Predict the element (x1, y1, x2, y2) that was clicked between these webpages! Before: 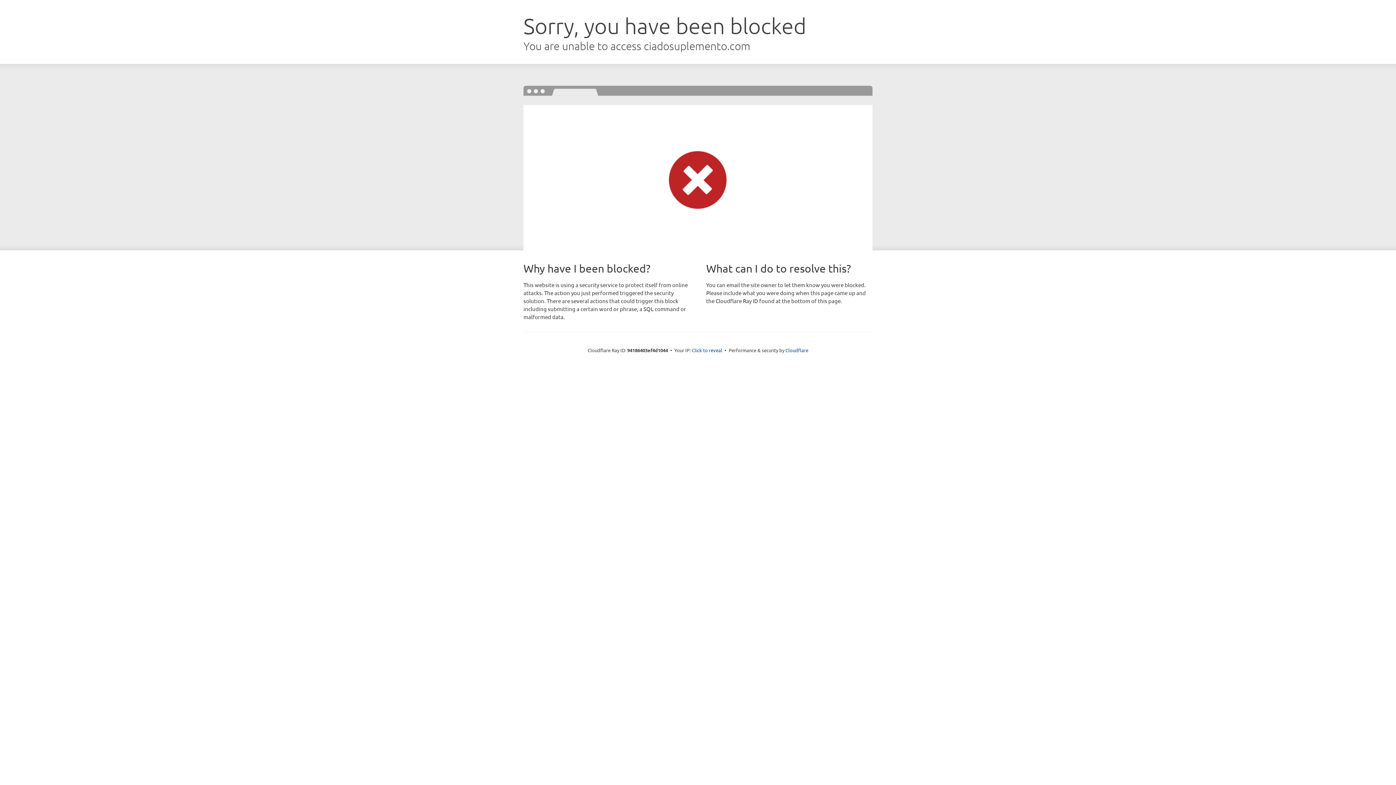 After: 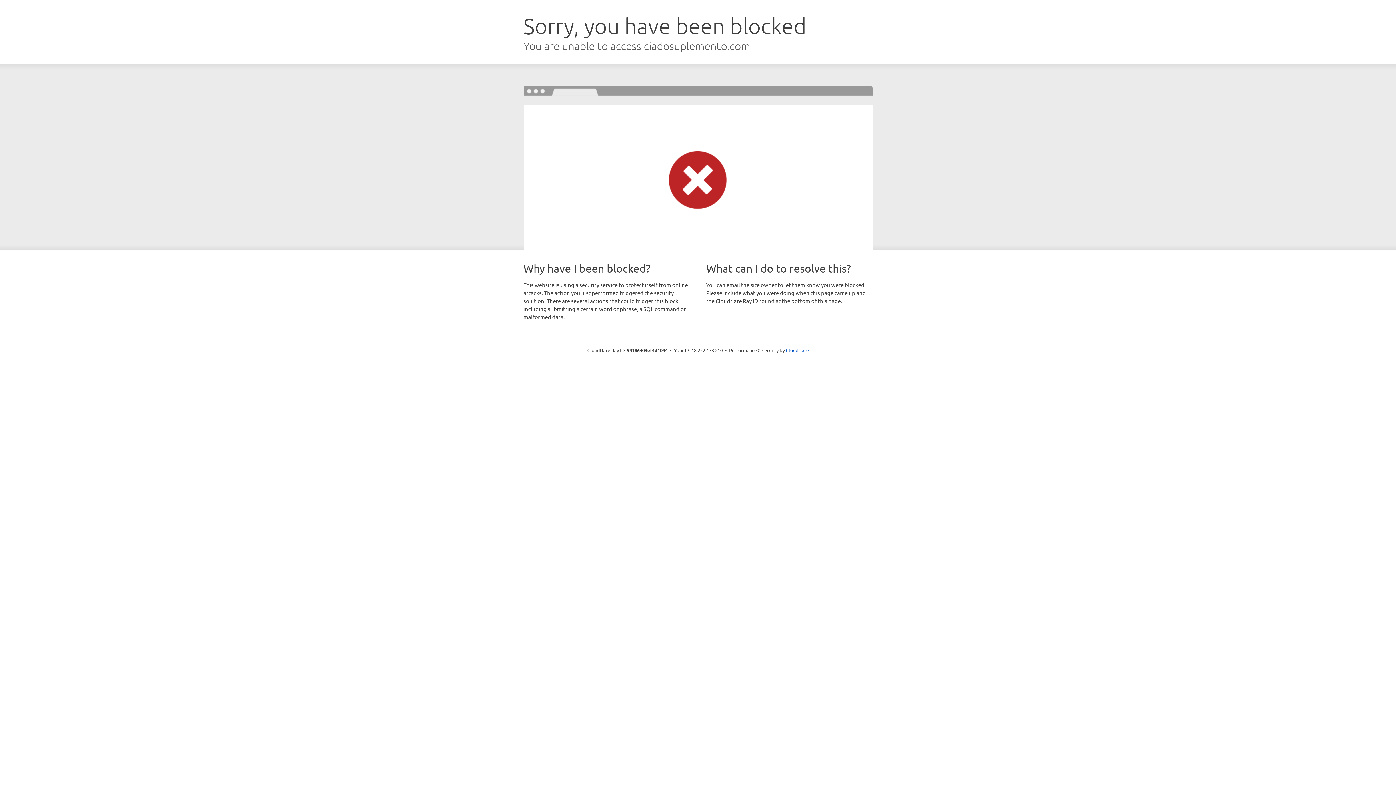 Action: label: Click to reveal bbox: (692, 346, 722, 353)